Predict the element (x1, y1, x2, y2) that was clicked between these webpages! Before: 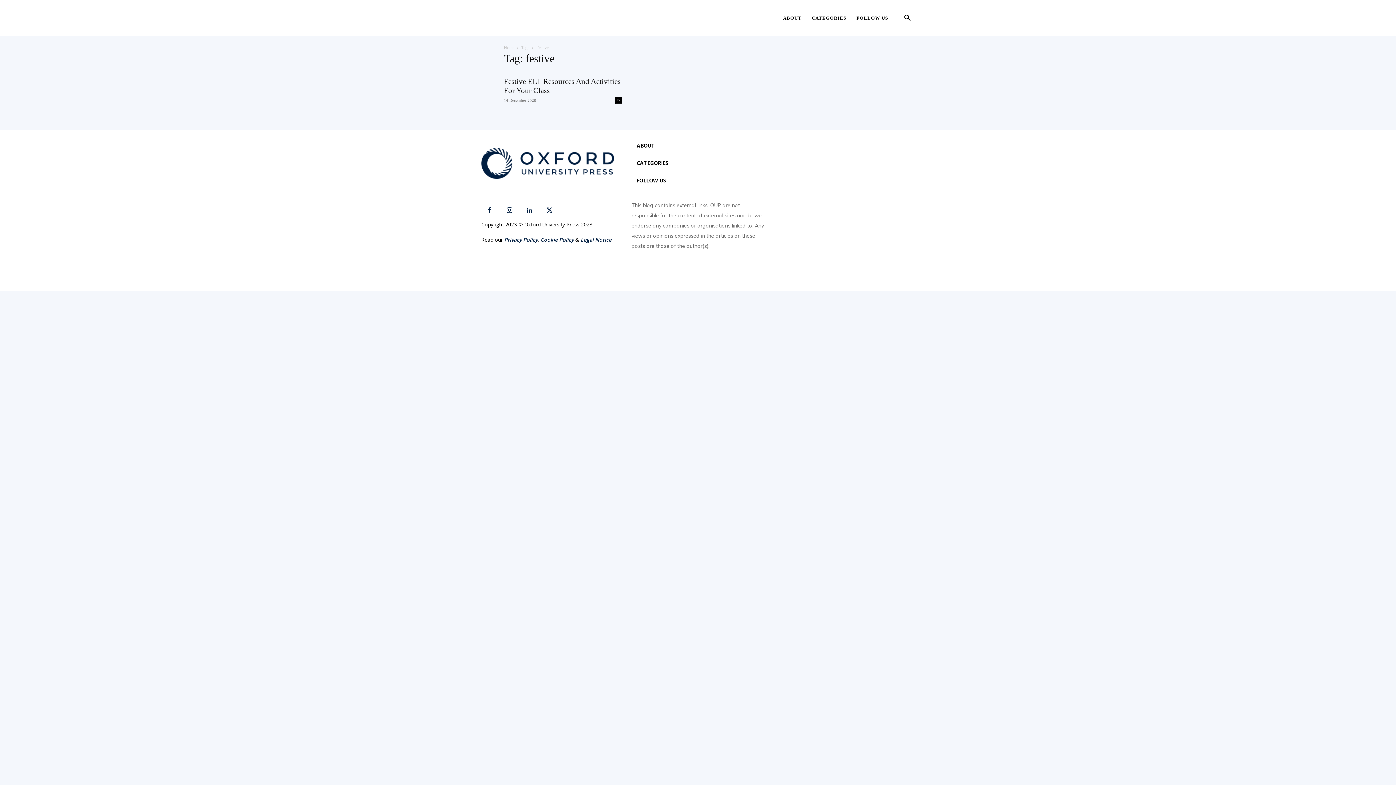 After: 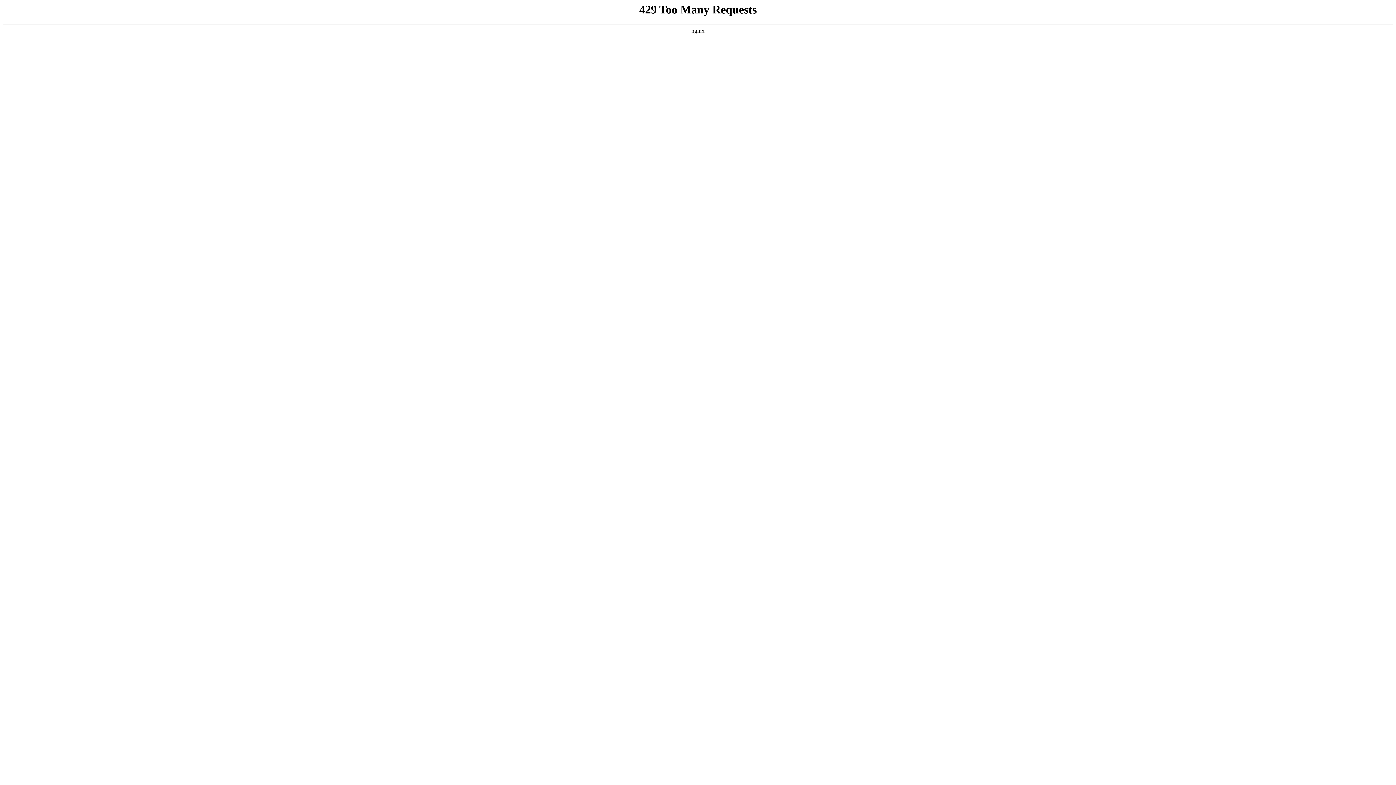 Action: label: Cookie Policy bbox: (540, 236, 573, 243)